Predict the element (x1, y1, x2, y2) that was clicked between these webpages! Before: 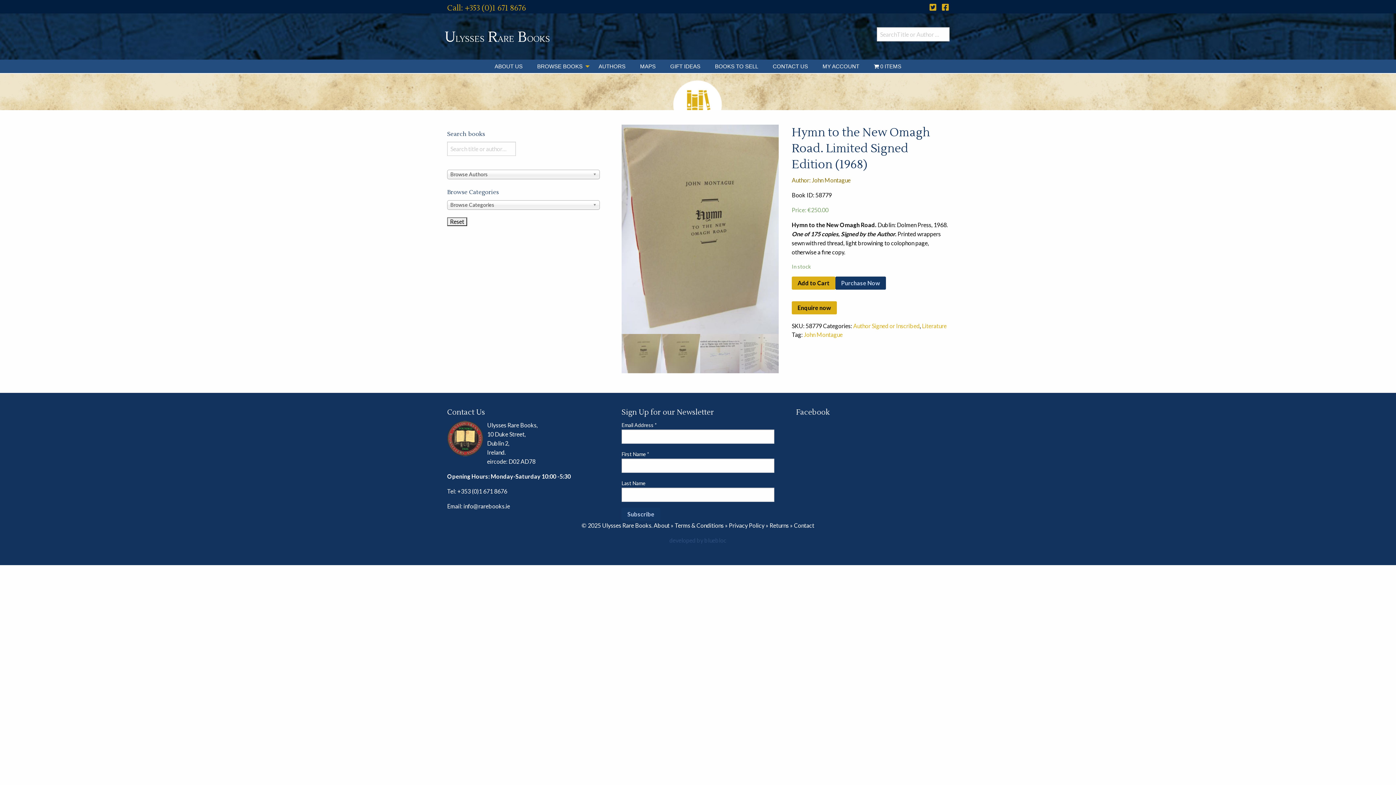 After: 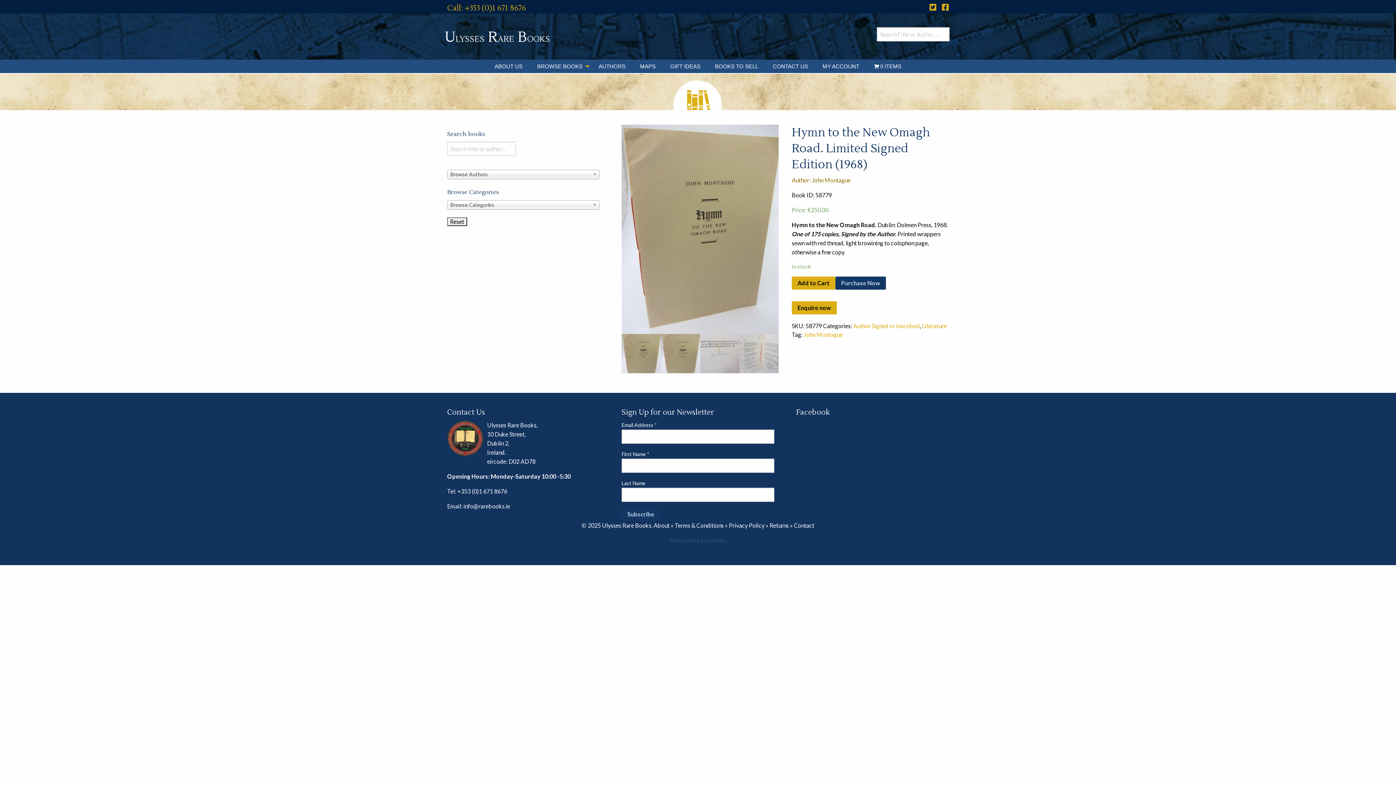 Action: bbox: (661, 334, 700, 373)